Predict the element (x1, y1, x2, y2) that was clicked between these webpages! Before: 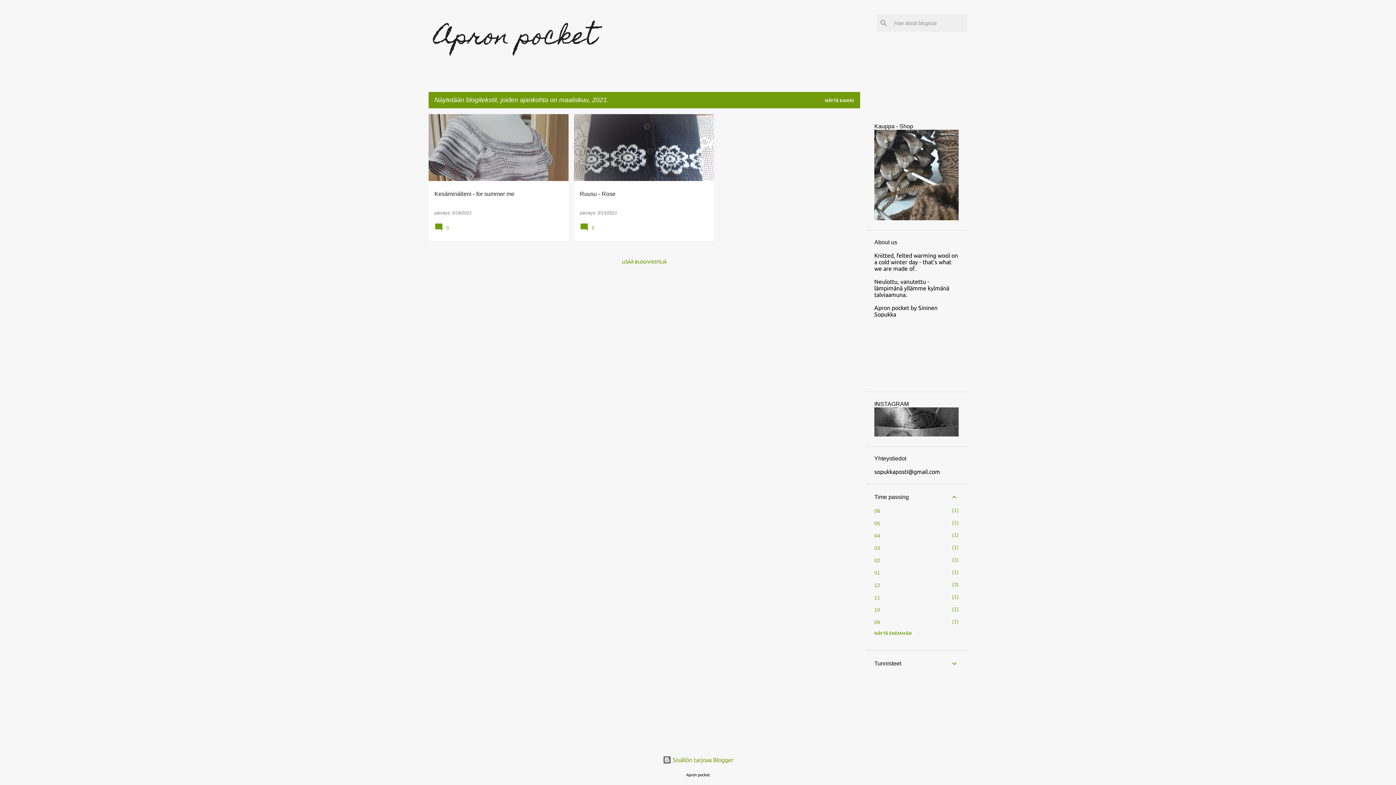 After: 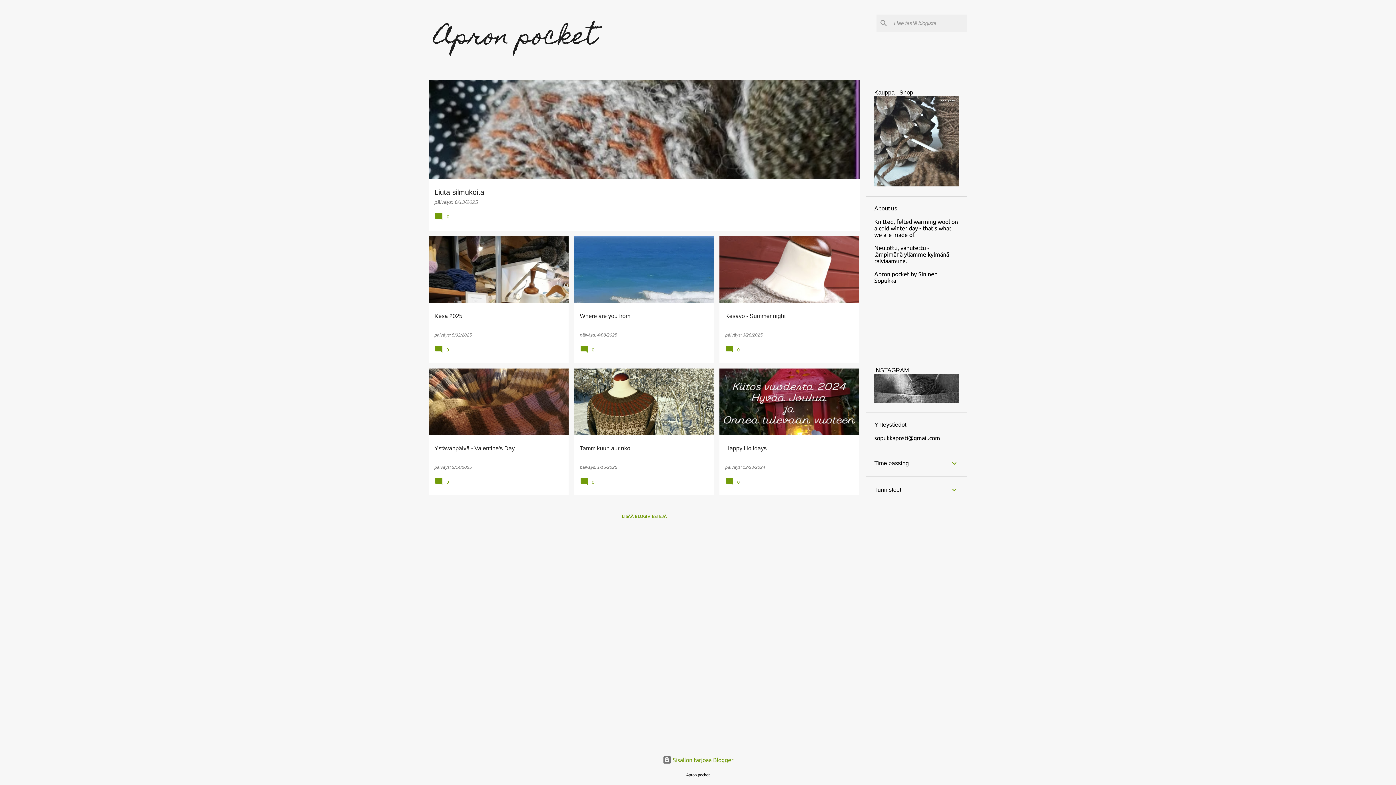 Action: bbox: (434, 14, 597, 62) label: Apron pocket